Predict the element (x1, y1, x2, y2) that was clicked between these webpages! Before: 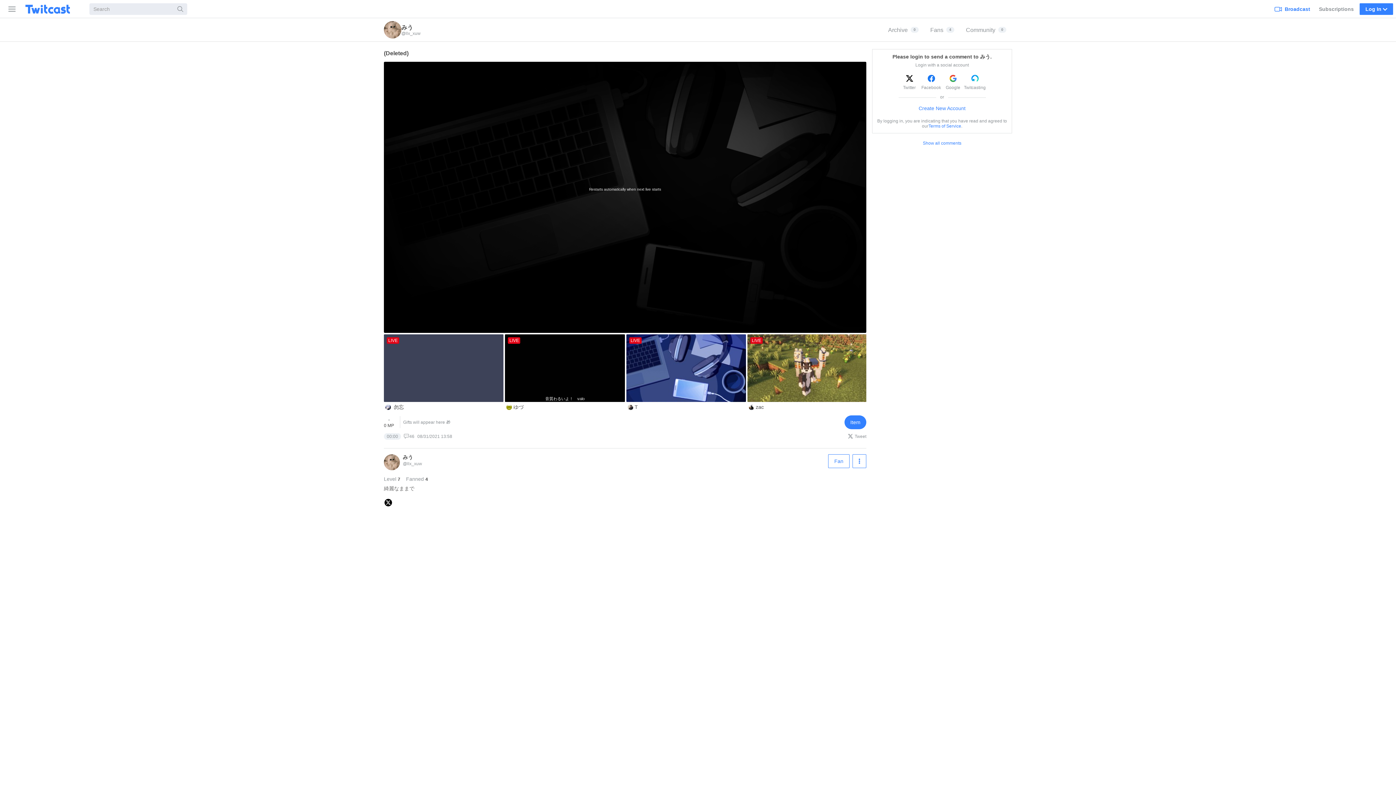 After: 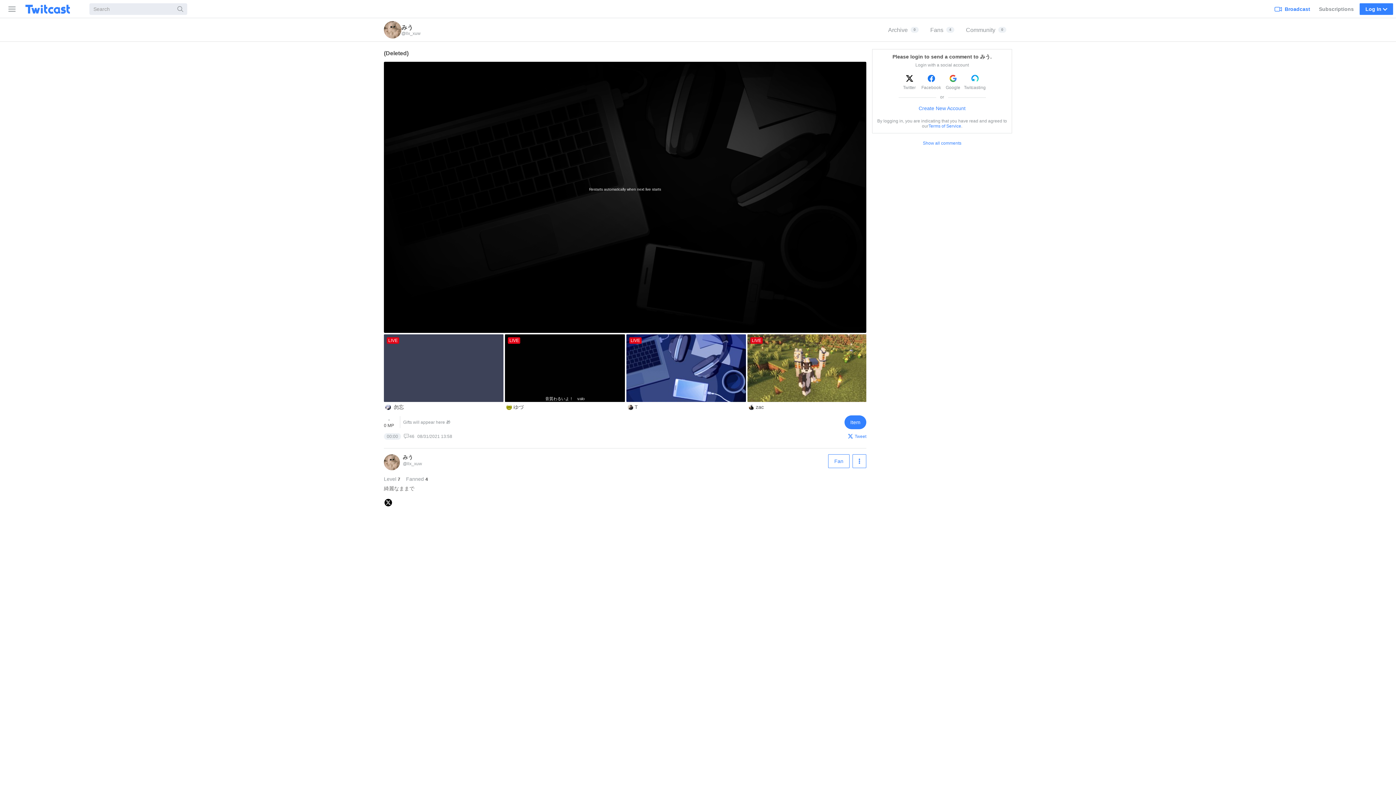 Action: bbox: (848, 432, 866, 441) label: Tweet